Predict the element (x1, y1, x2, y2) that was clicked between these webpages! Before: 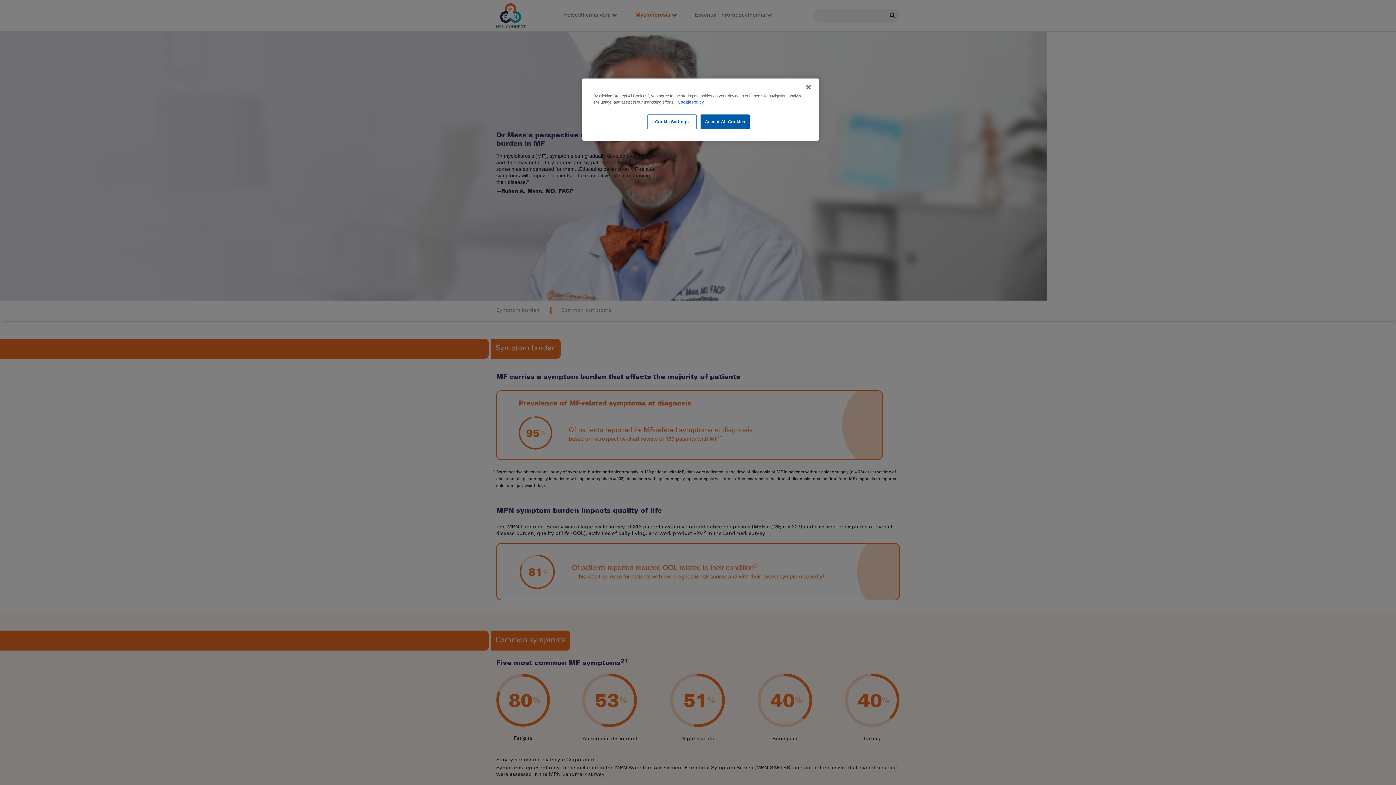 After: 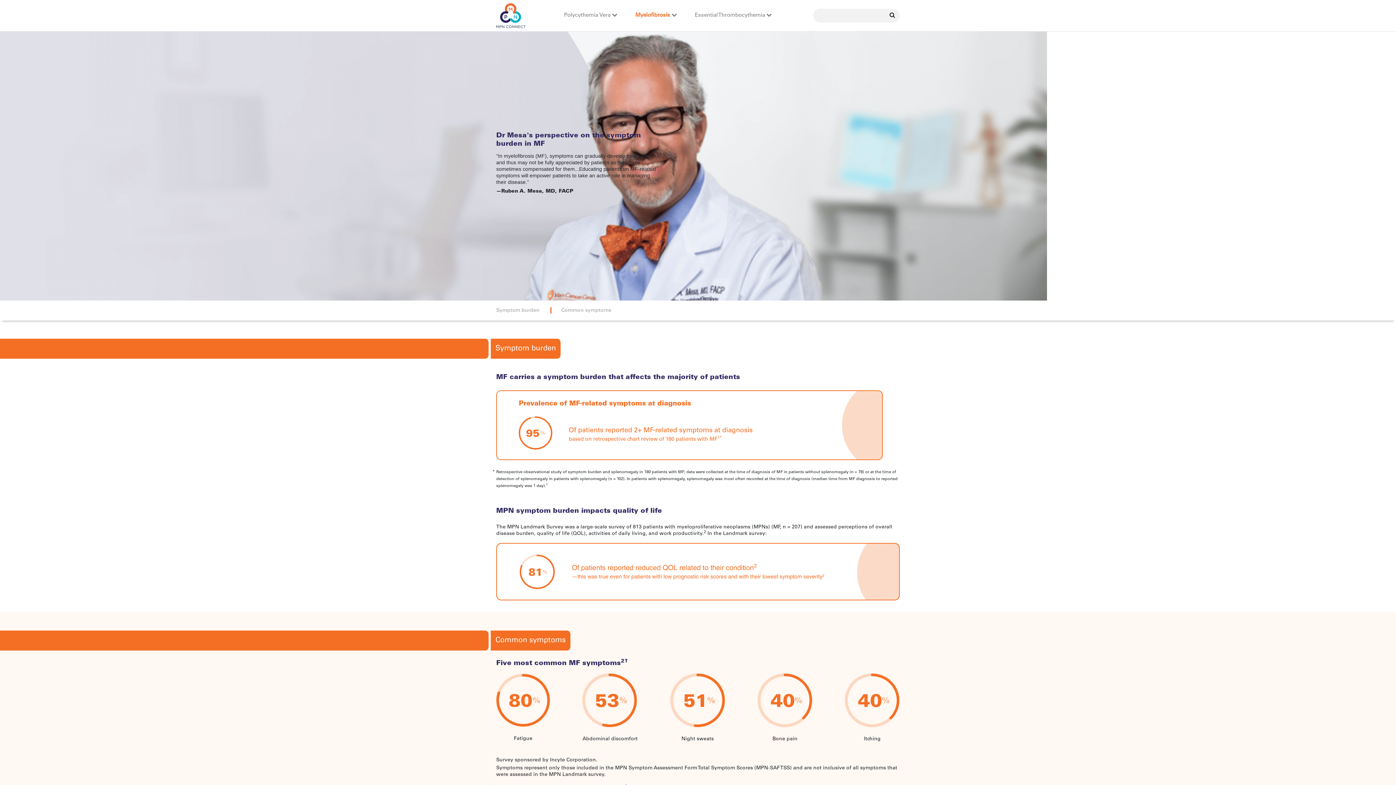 Action: bbox: (800, 79, 816, 95) label: Close